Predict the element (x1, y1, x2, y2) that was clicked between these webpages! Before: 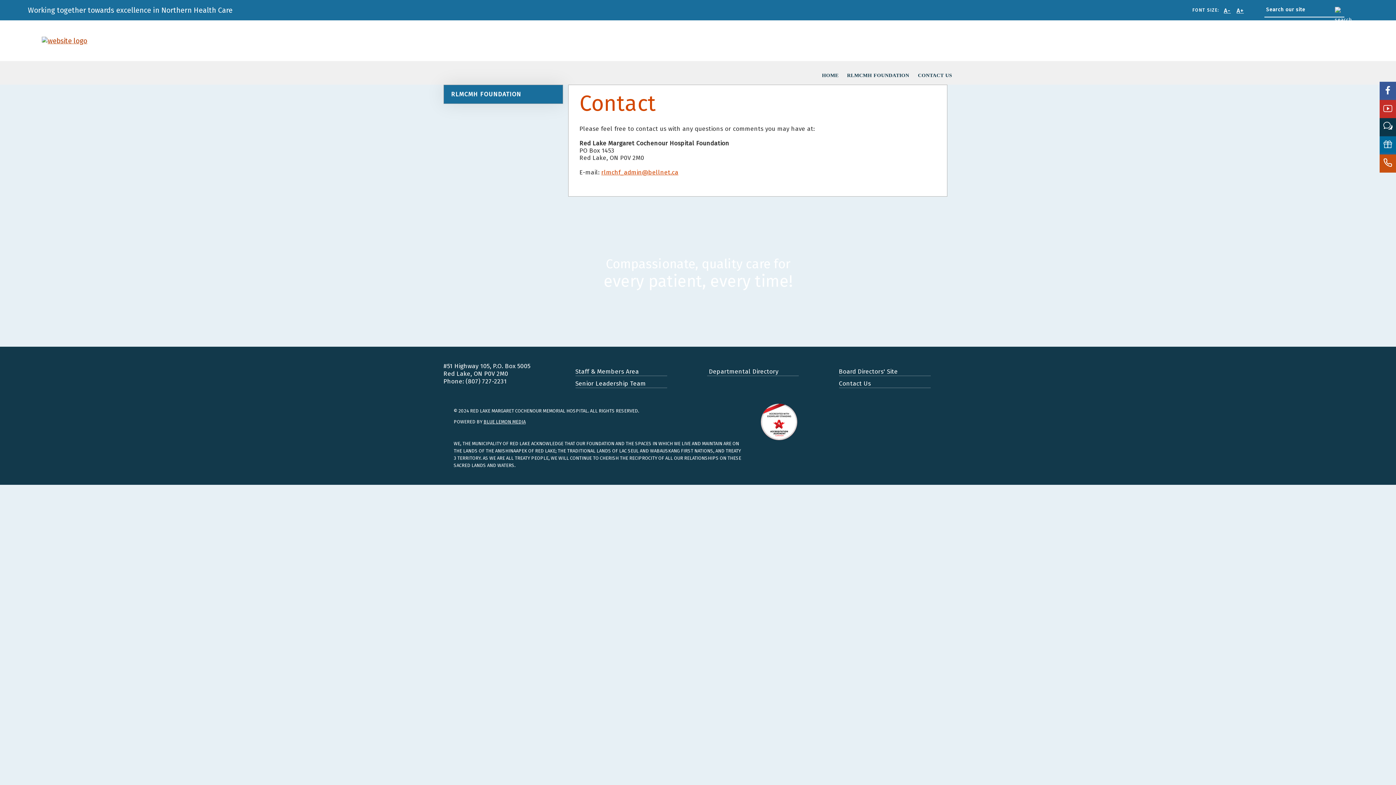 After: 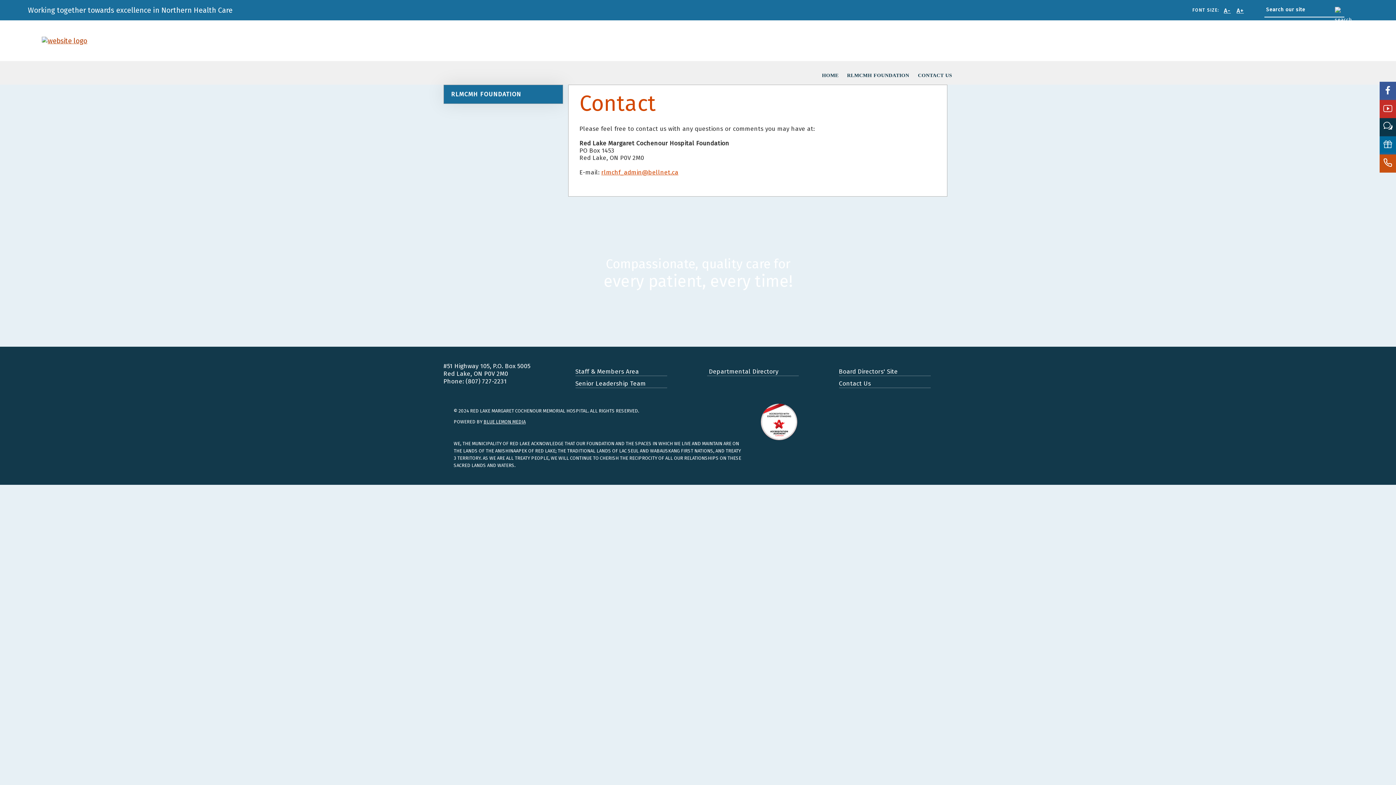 Action: bbox: (1380, 81, 1396, 100)